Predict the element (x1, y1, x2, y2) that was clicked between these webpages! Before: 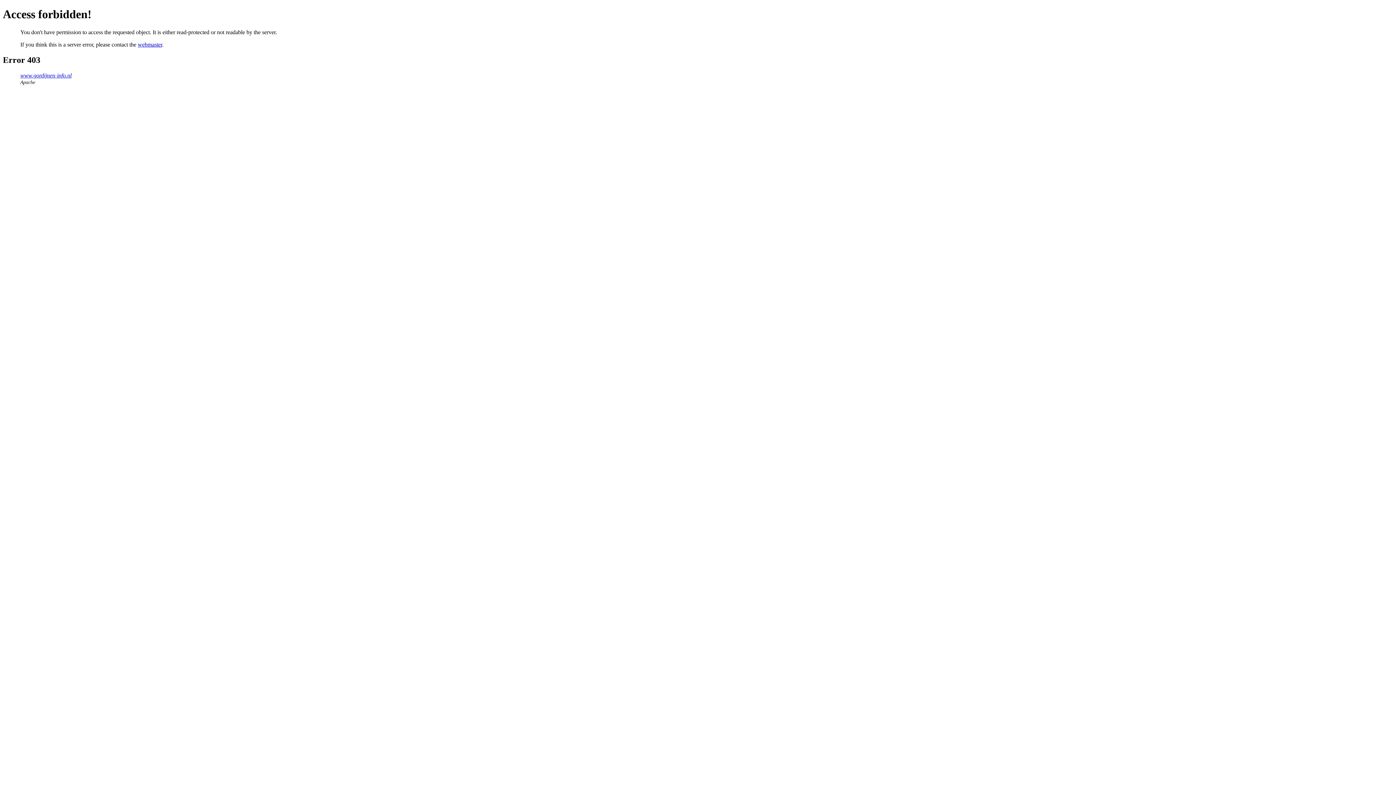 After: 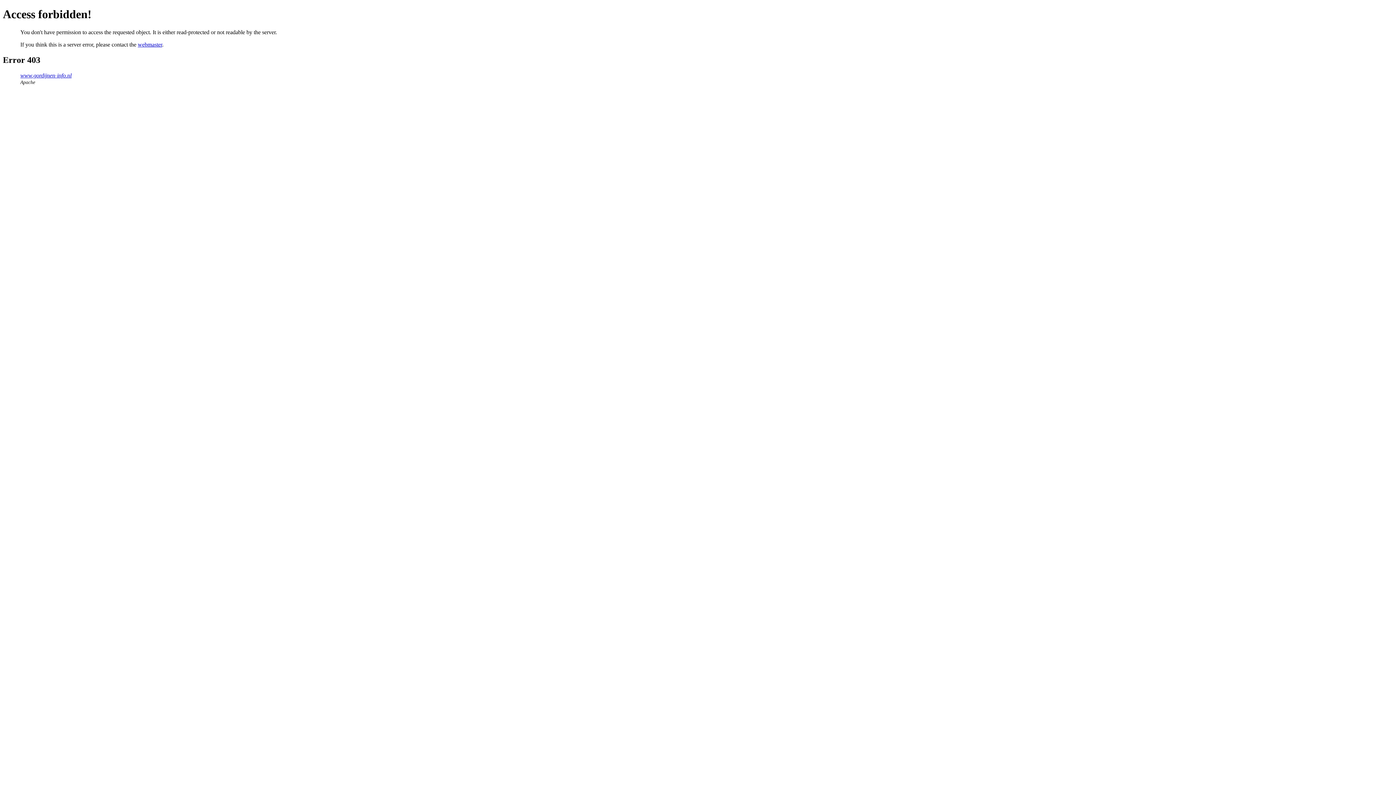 Action: bbox: (137, 41, 162, 47) label: webmaster